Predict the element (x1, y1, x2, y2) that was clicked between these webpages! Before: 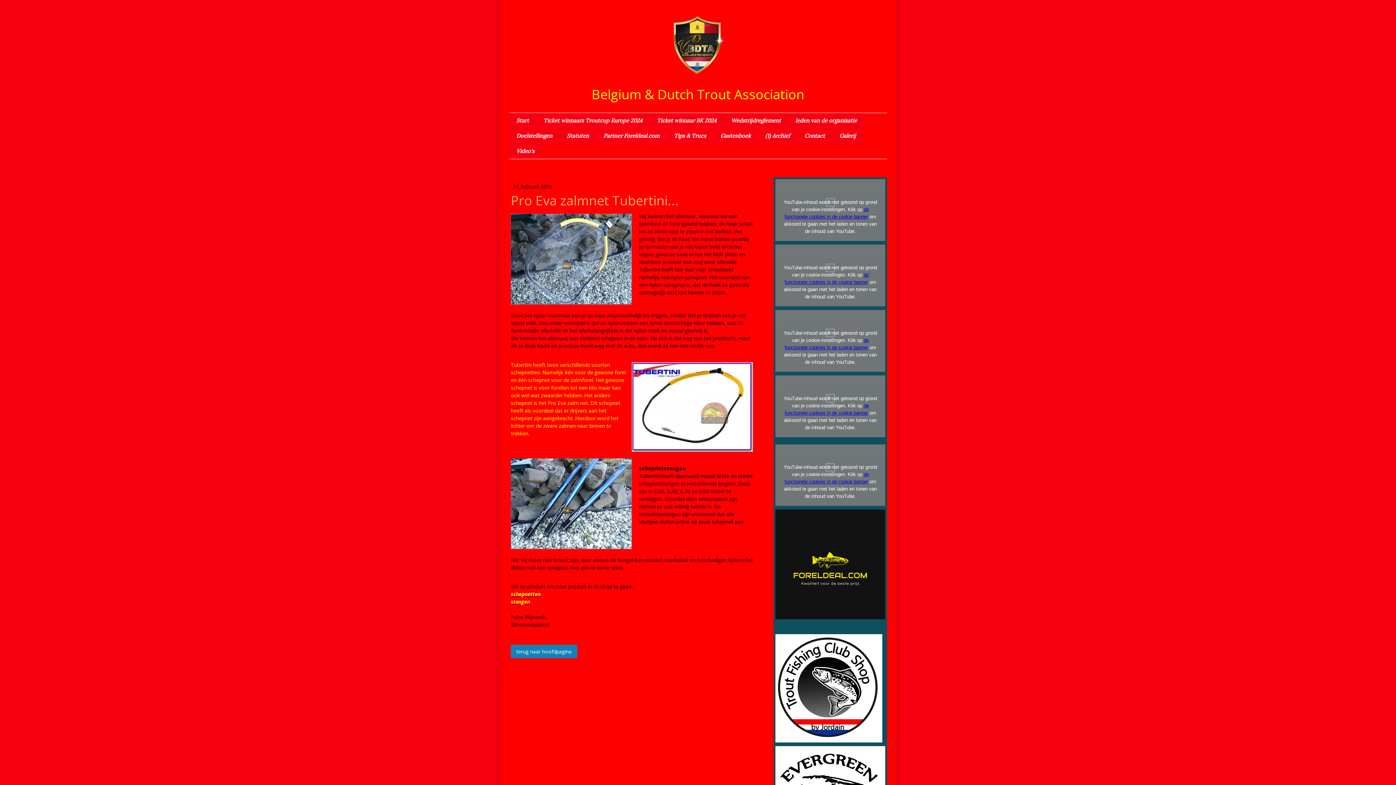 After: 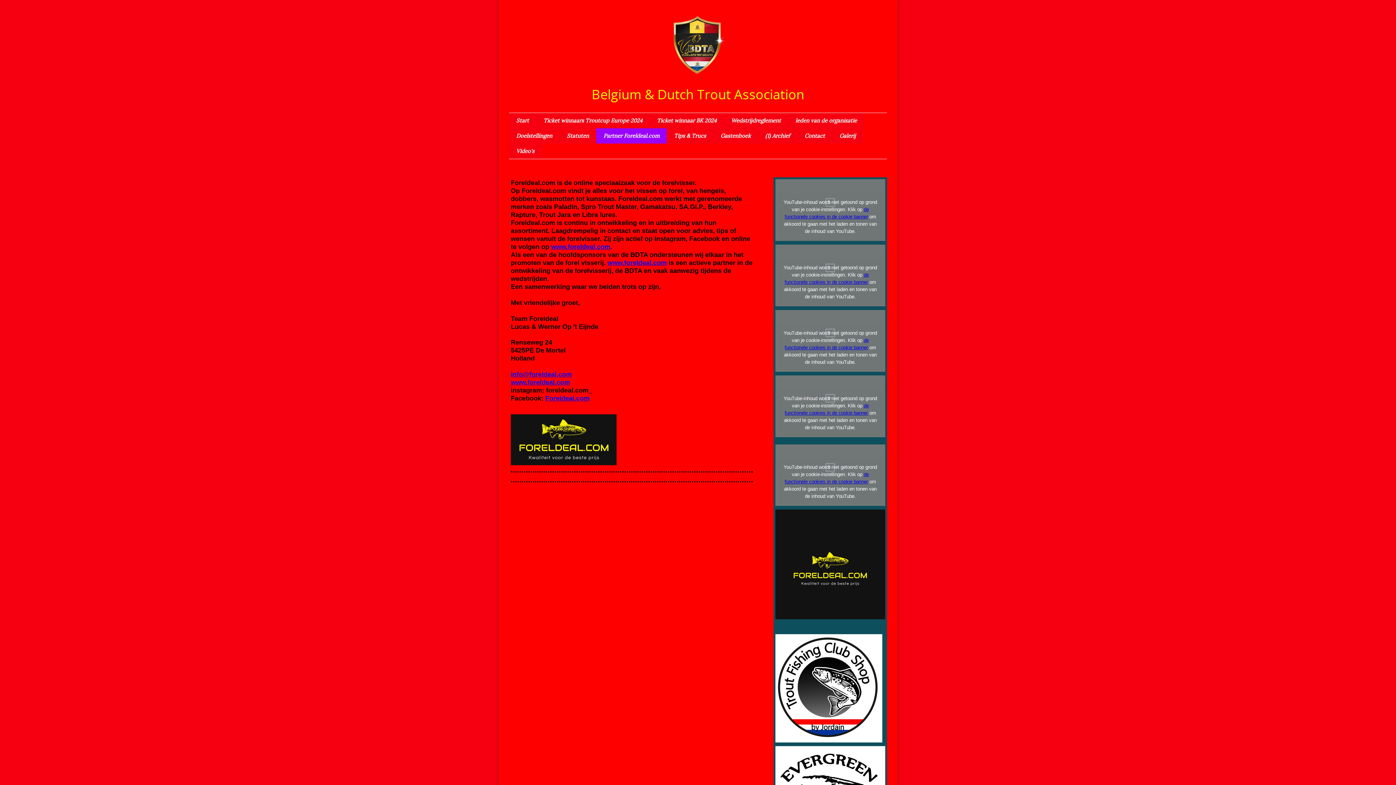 Action: label: Partner Foreldeal.com bbox: (596, 128, 666, 143)